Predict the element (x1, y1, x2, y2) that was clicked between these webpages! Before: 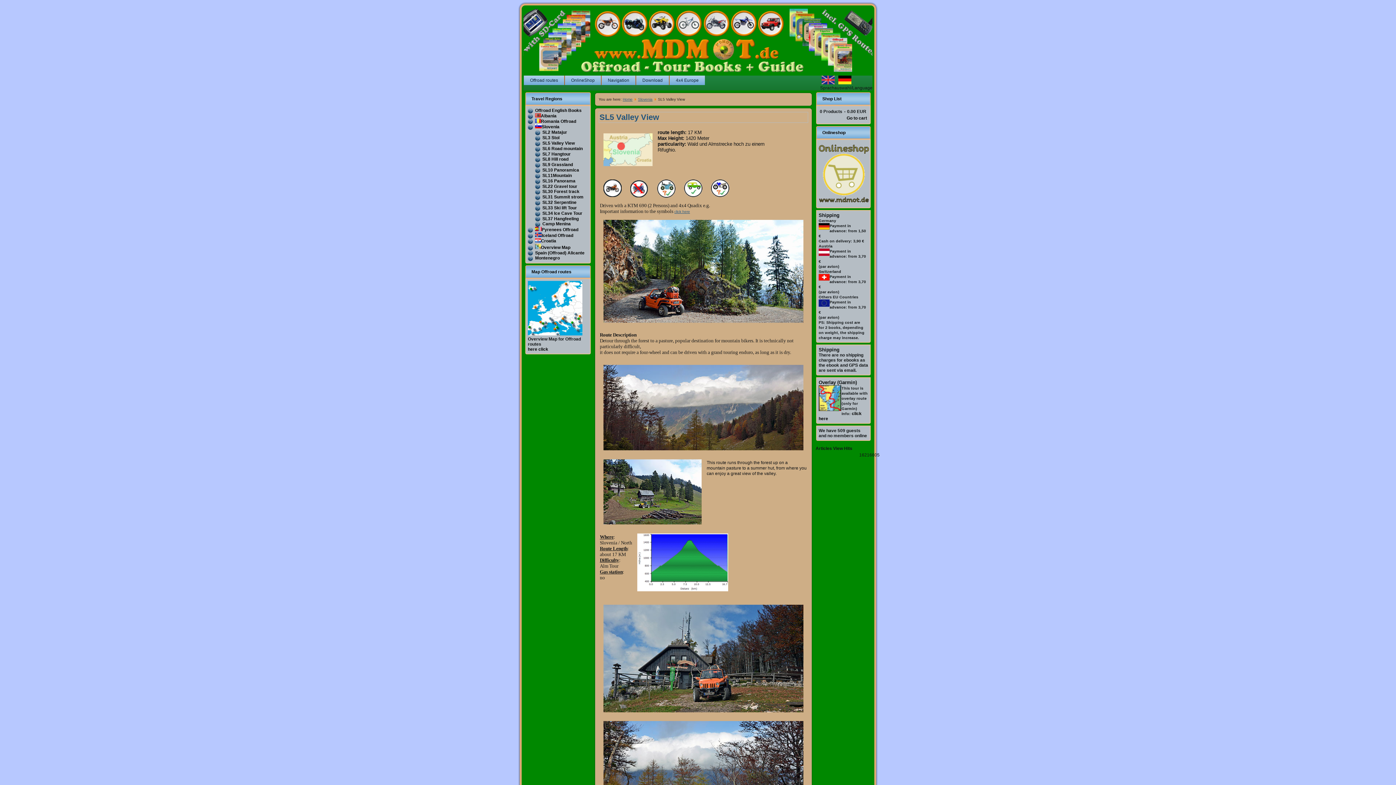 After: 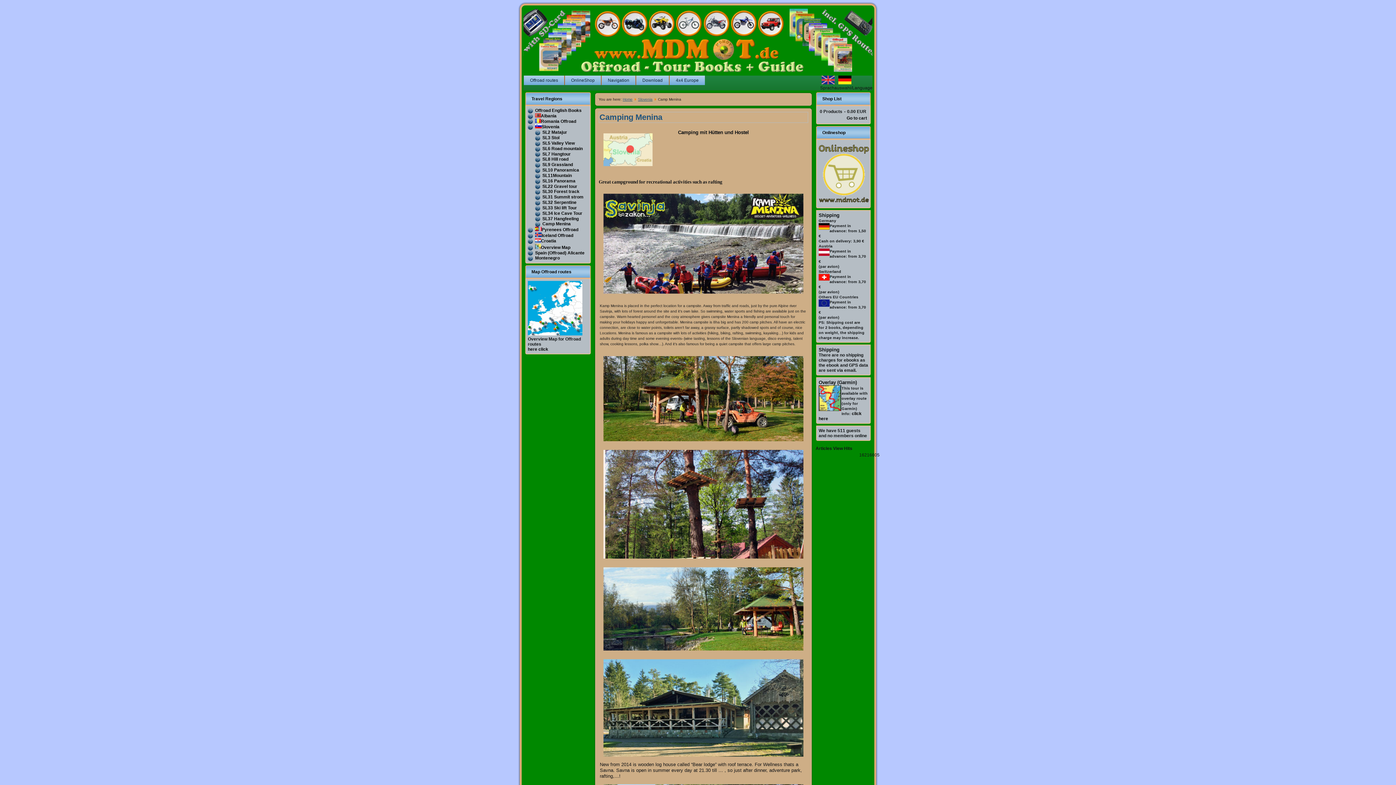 Action: bbox: (542, 221, 570, 226) label: Camp Menina